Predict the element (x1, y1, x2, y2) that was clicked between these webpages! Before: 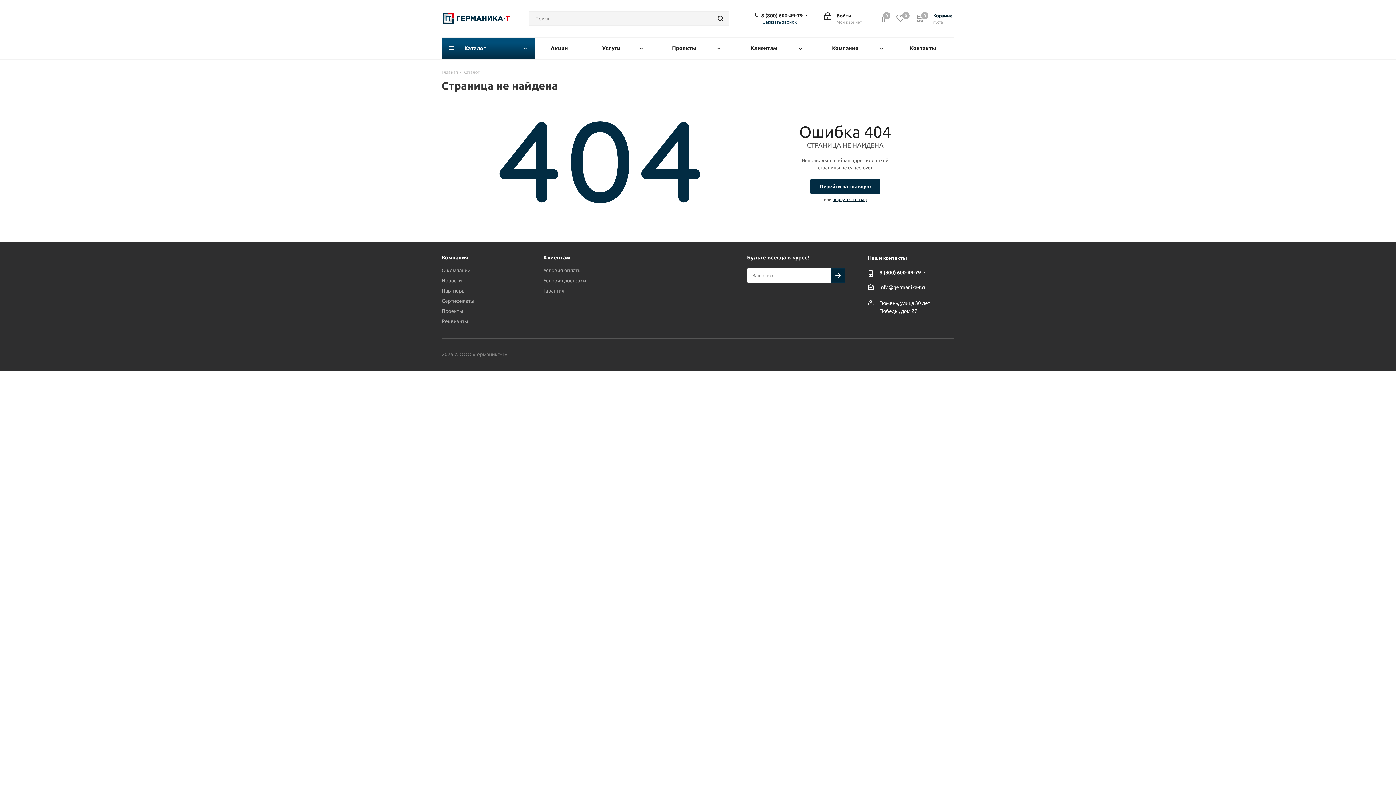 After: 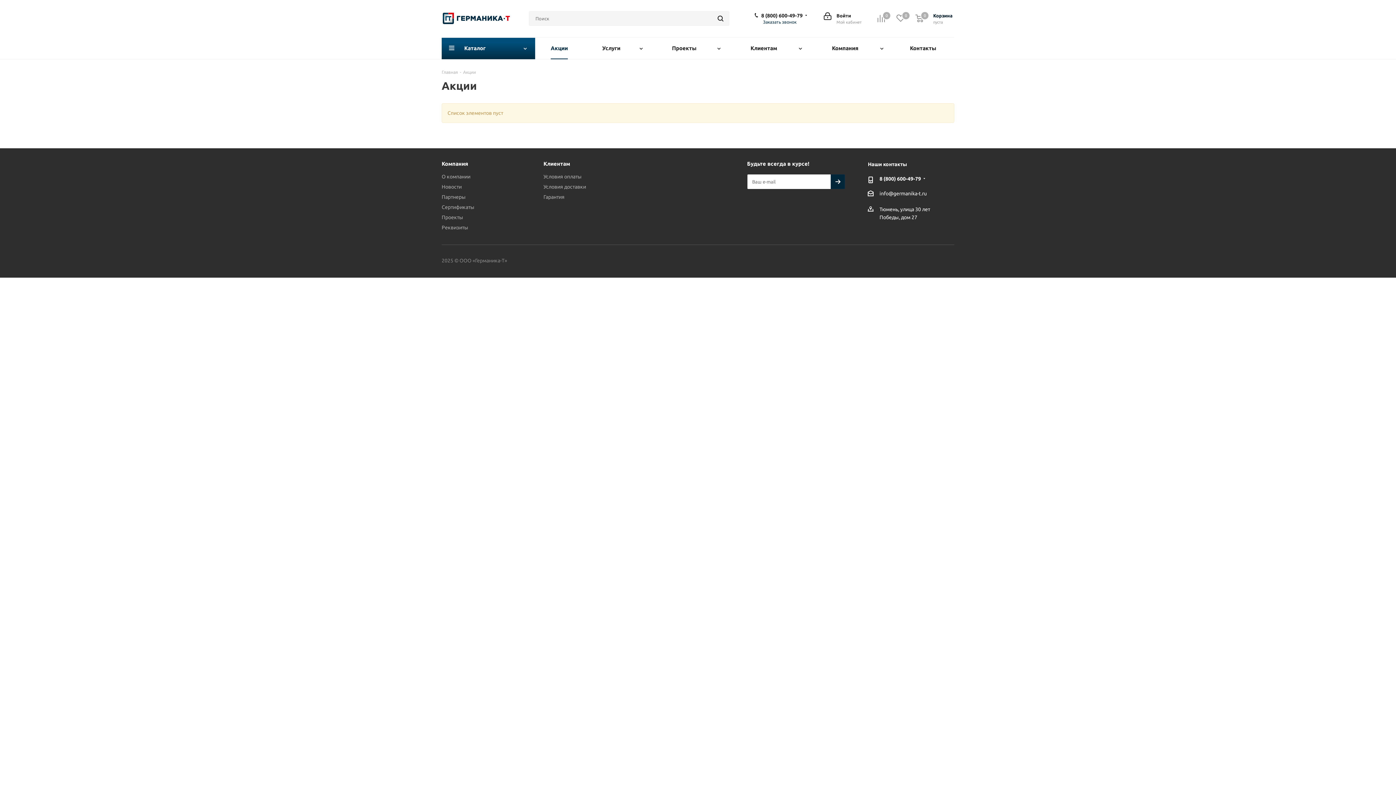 Action: label: Акции bbox: (535, 37, 583, 59)